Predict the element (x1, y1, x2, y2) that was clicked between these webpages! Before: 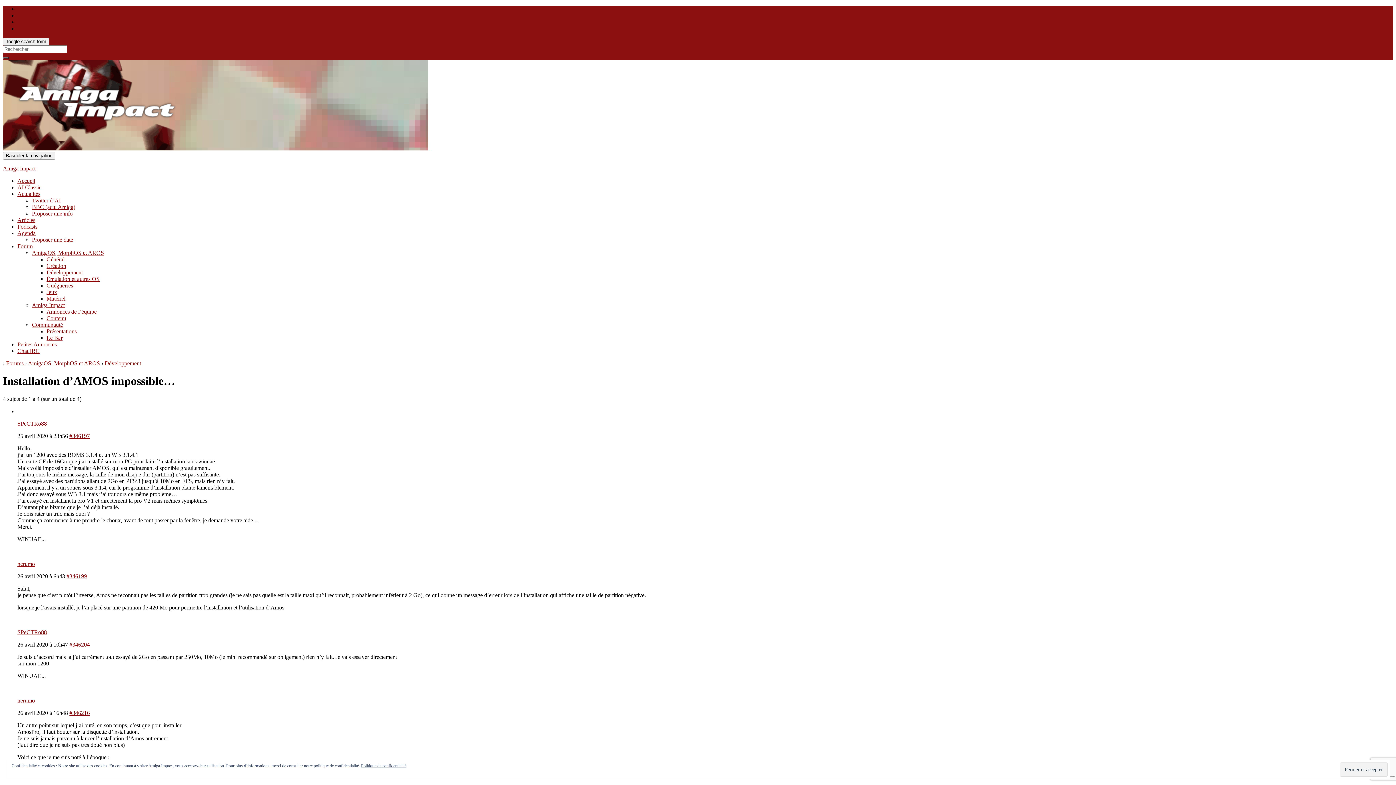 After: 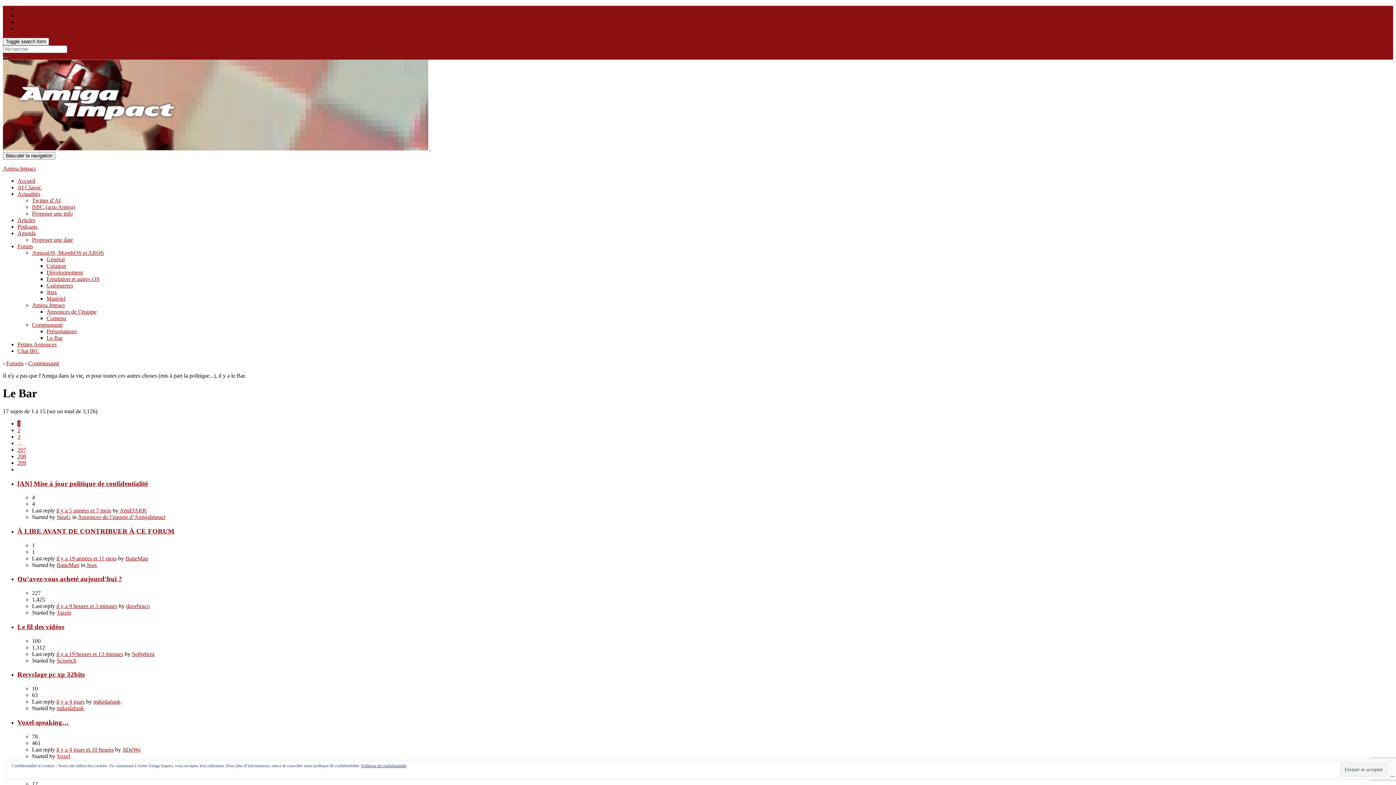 Action: bbox: (46, 334, 62, 341) label: Le Bar